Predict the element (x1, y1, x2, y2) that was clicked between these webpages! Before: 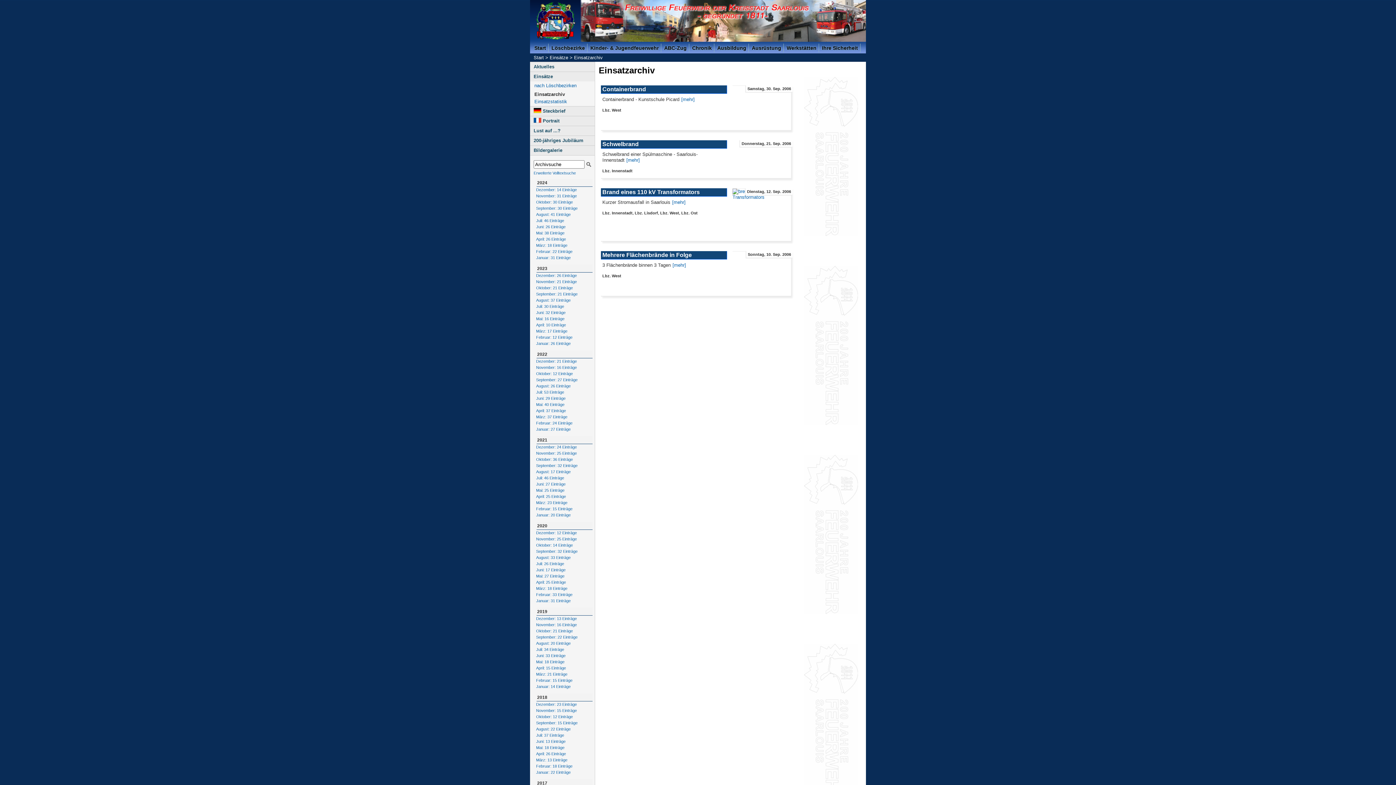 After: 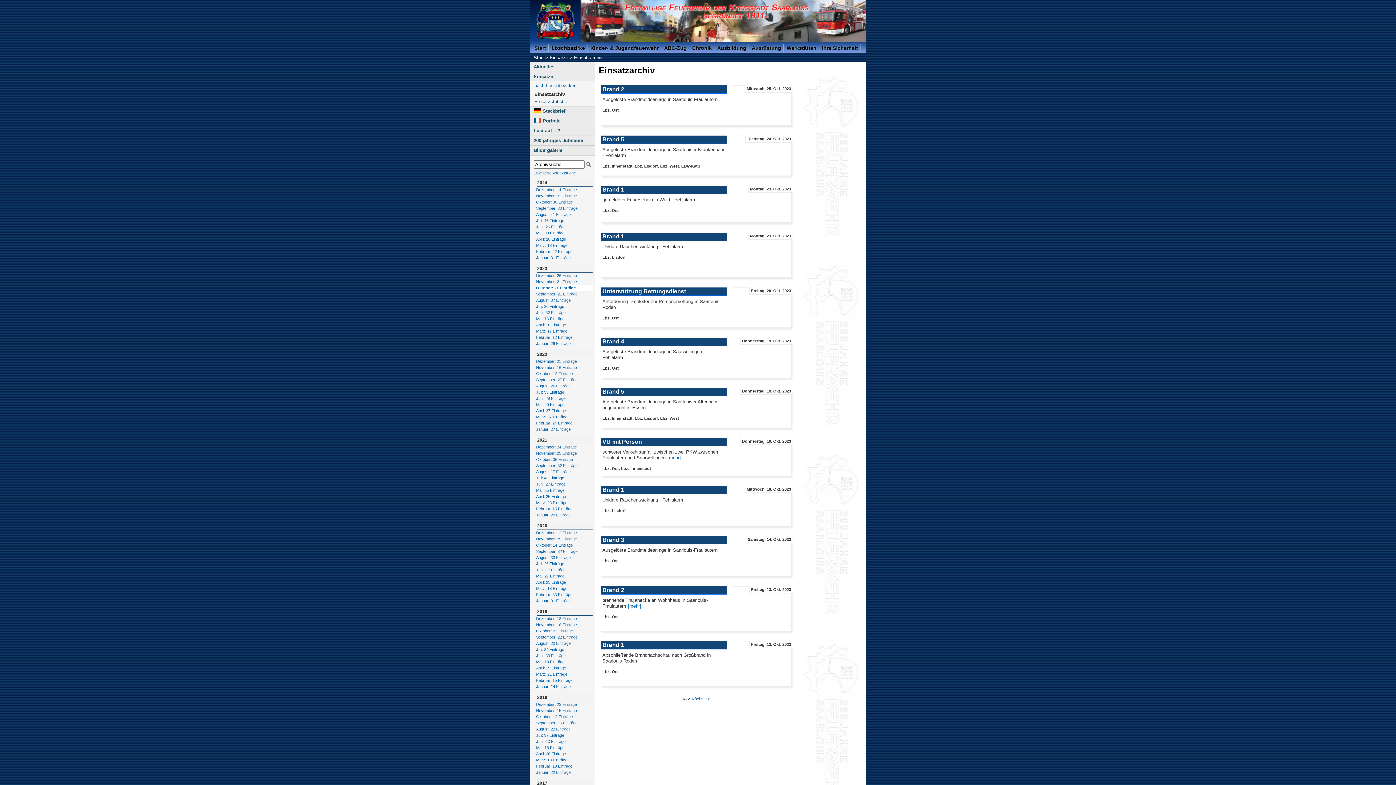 Action: label: Oktober: 21 Einträge bbox: (536, 285, 573, 290)